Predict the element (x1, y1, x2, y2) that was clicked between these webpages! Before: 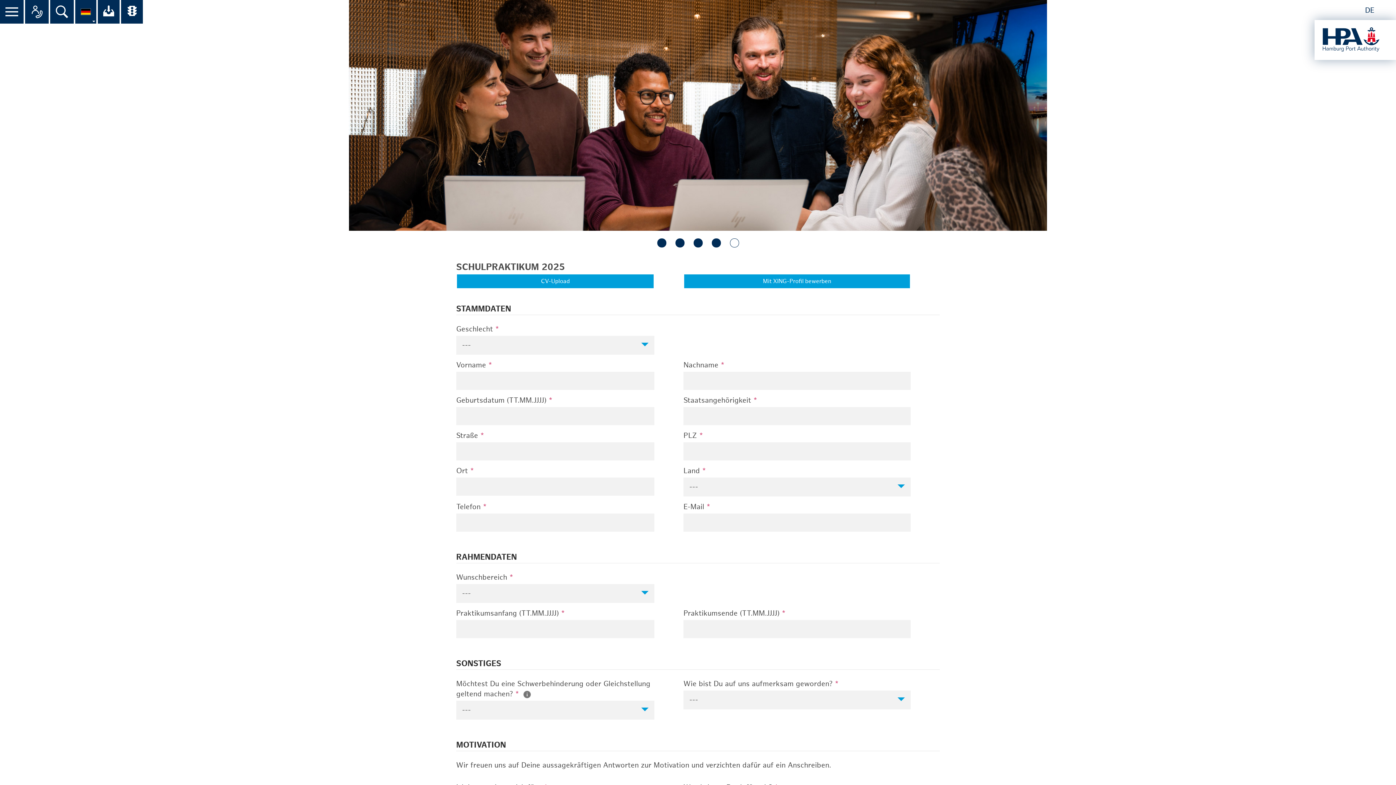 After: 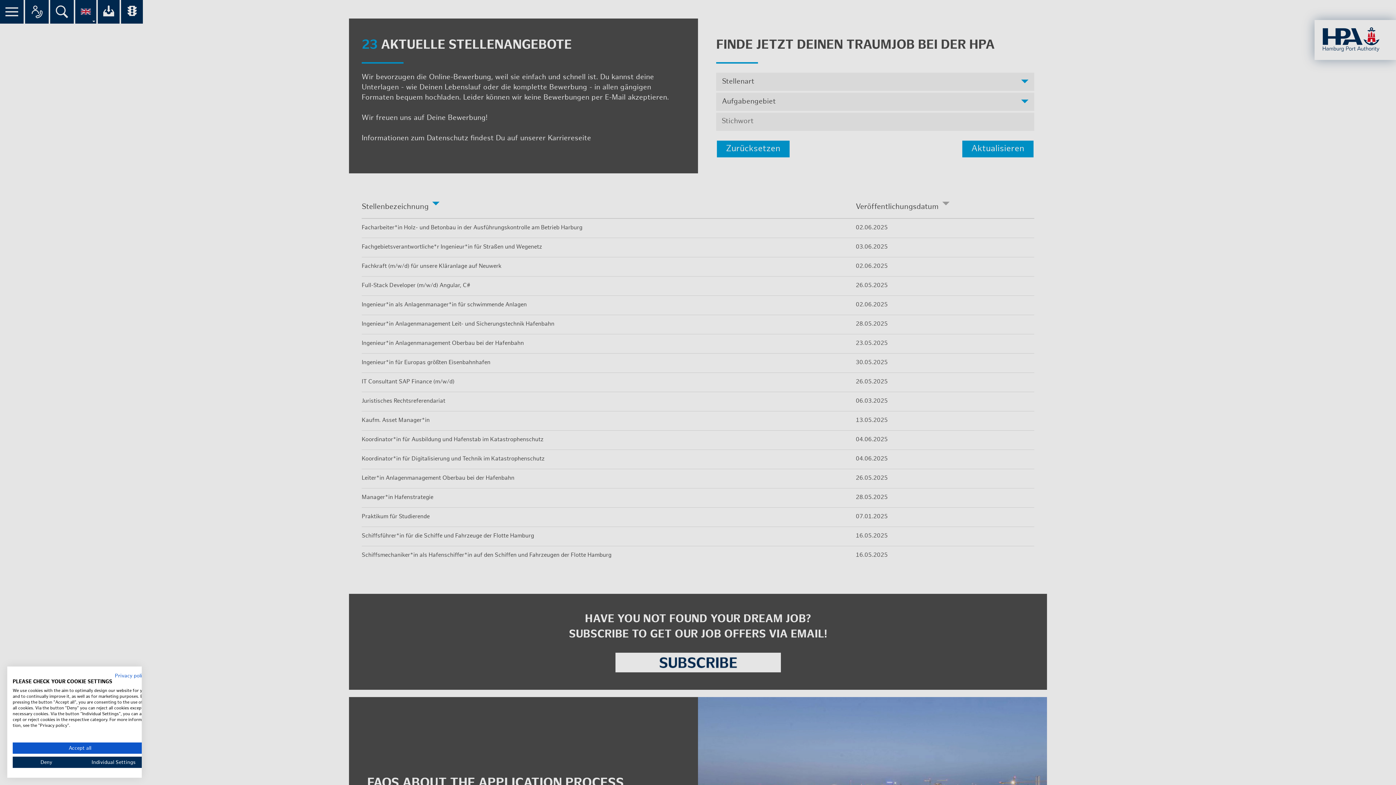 Action: label: EN bbox: (1381, 6, 1390, 14)